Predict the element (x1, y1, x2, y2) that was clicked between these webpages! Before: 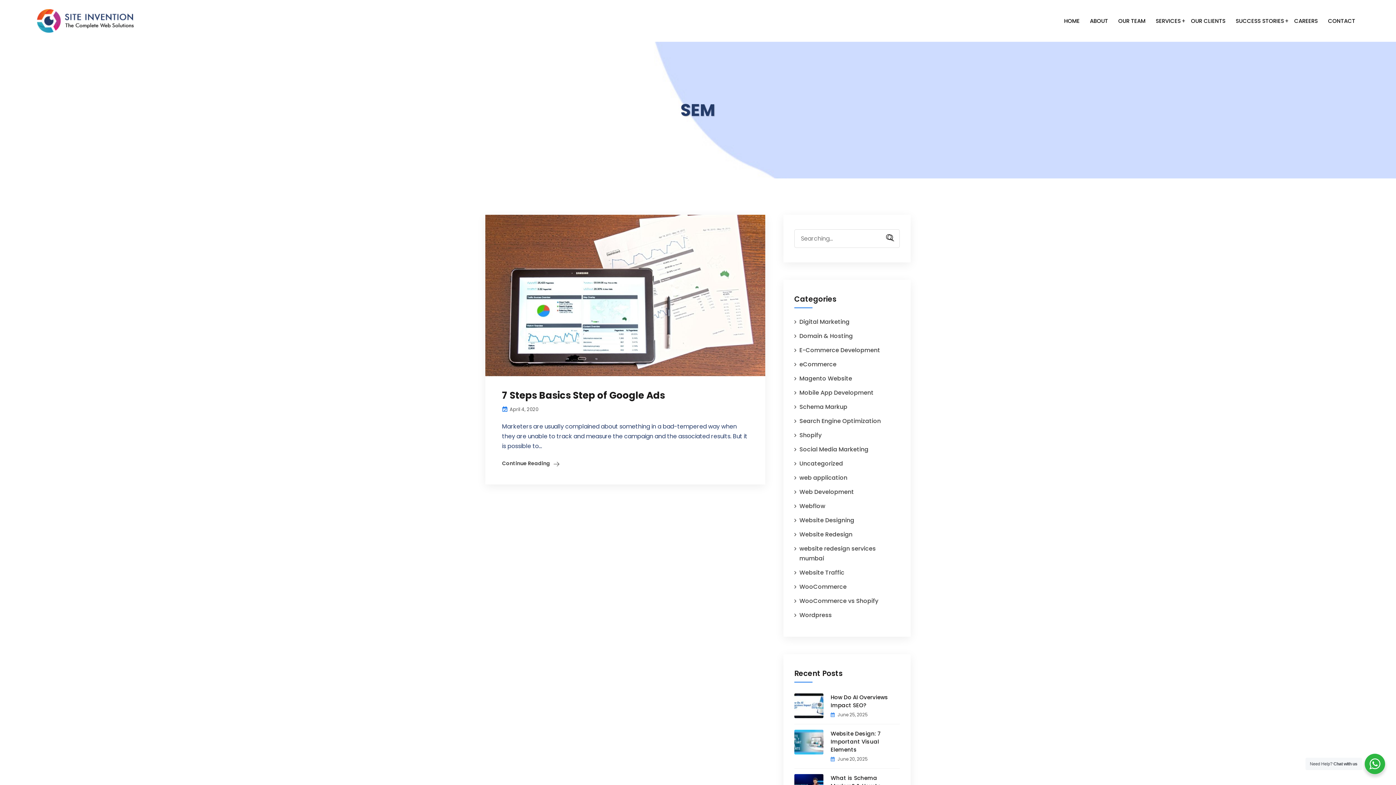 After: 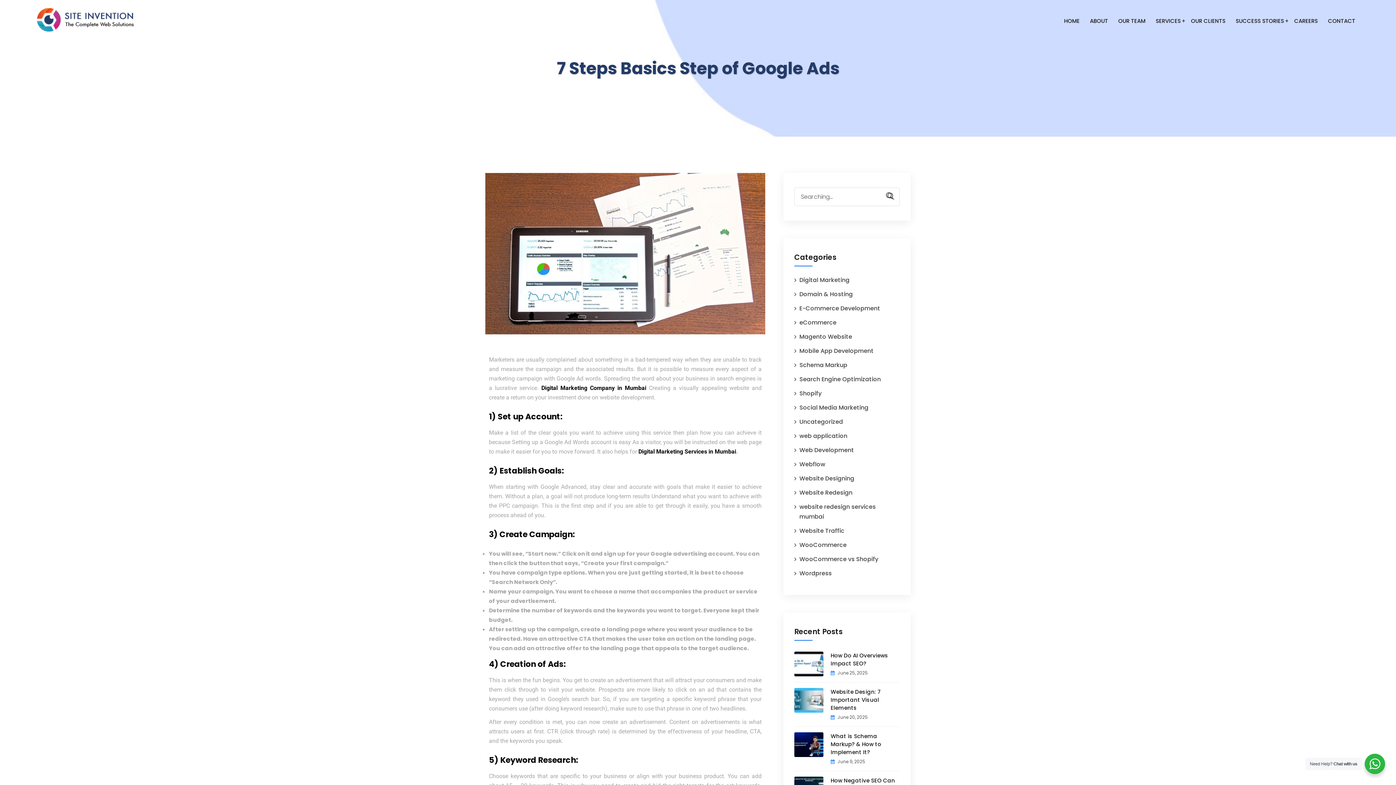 Action: bbox: (502, 388, 665, 402) label: 7 Steps Basics Step of Google Ads